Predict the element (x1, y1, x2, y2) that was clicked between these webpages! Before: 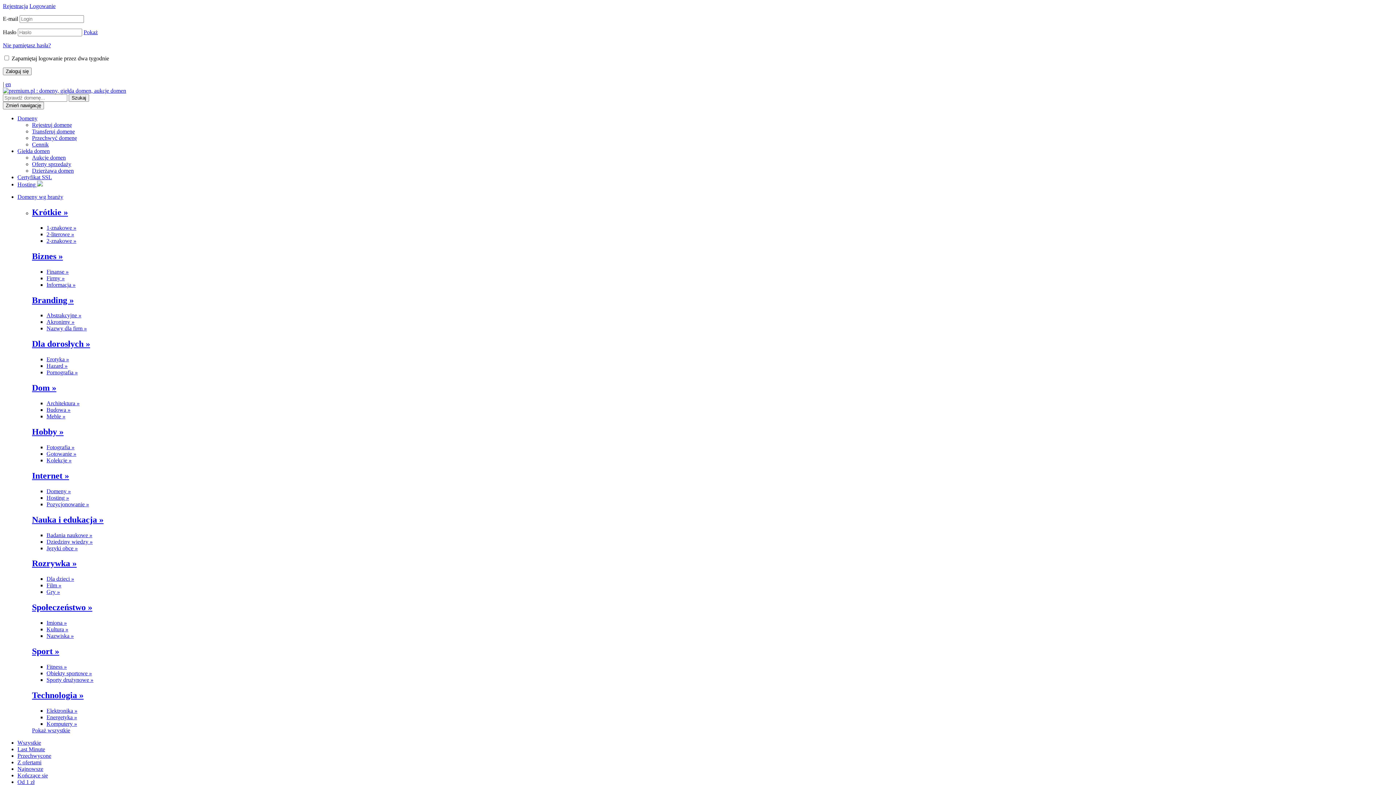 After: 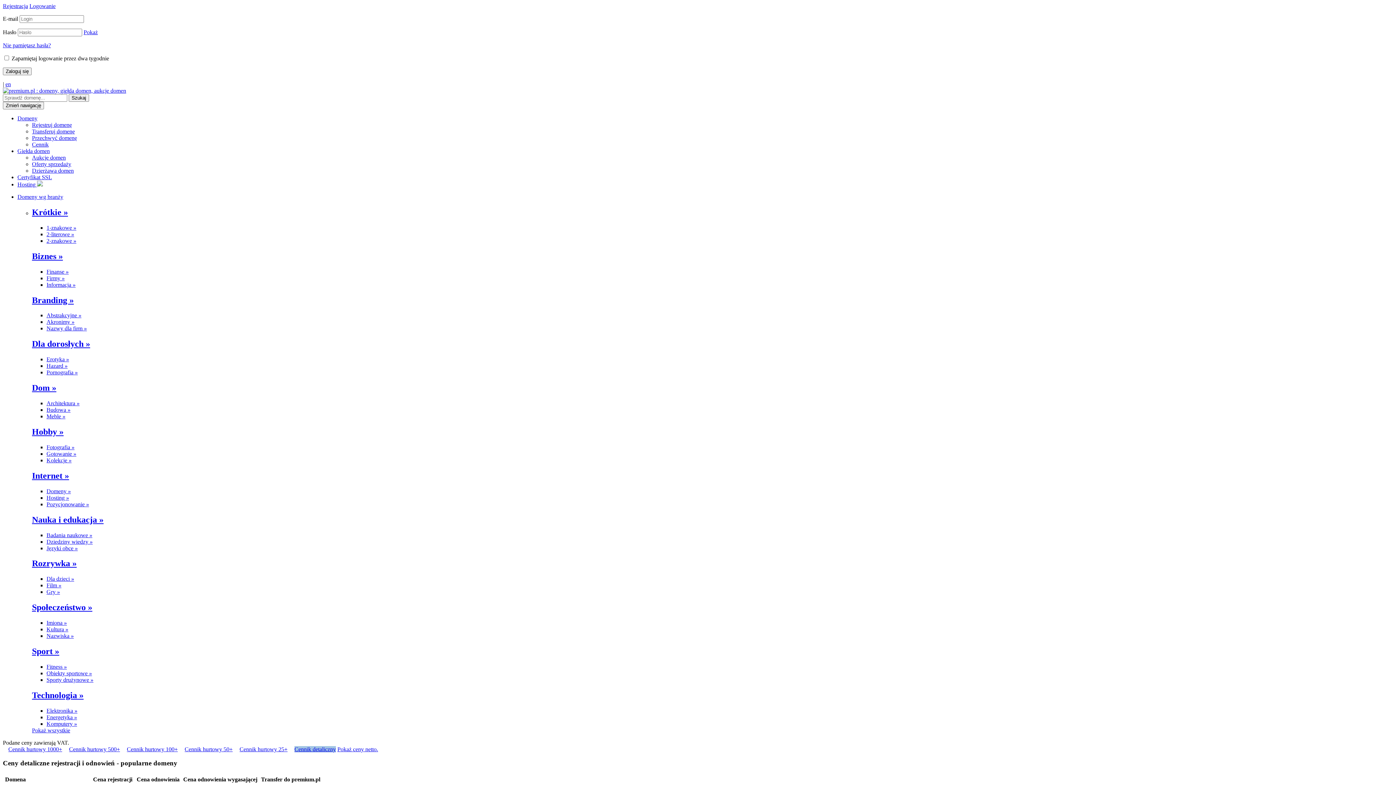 Action: bbox: (32, 141, 48, 147) label: Cennik